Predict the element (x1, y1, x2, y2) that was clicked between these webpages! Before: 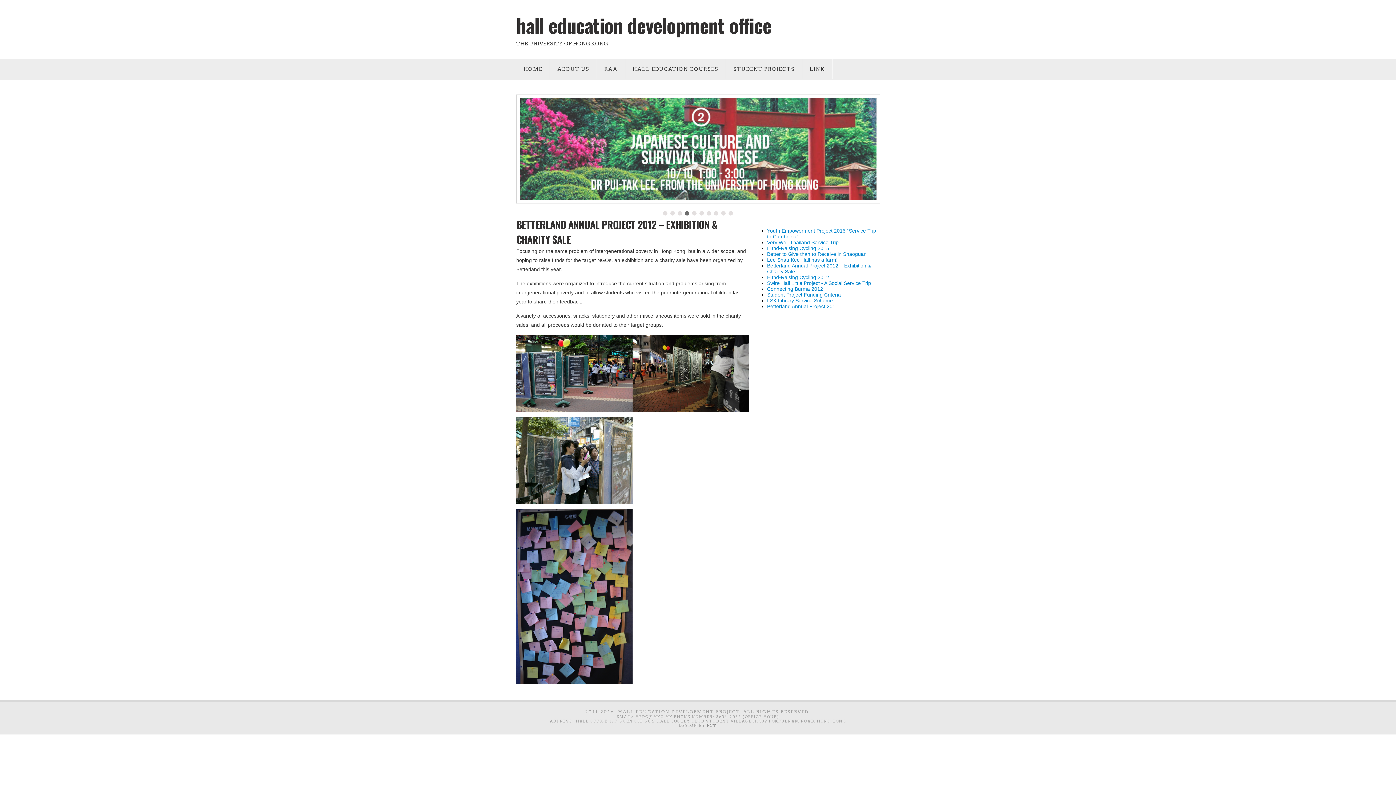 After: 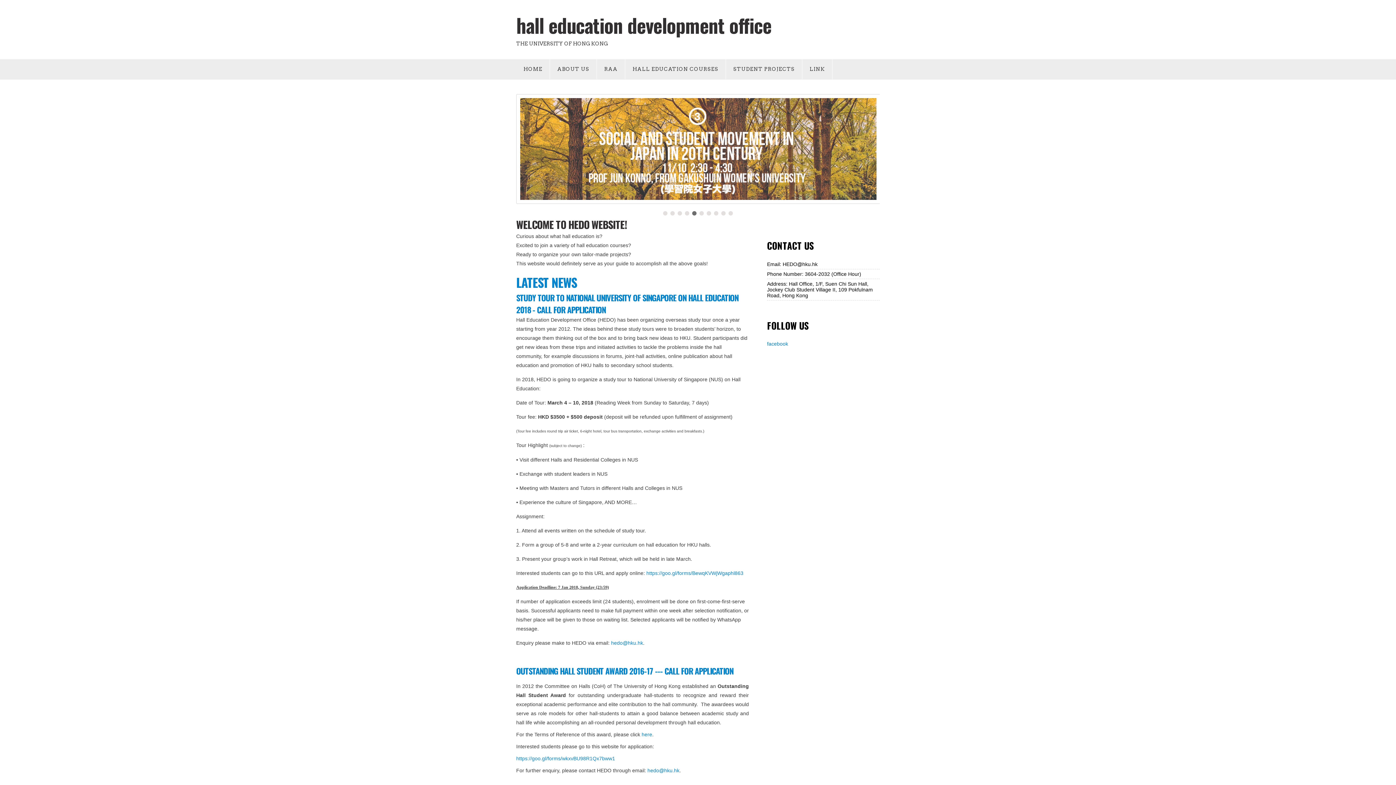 Action: bbox: (516, 59, 549, 79) label: HOME